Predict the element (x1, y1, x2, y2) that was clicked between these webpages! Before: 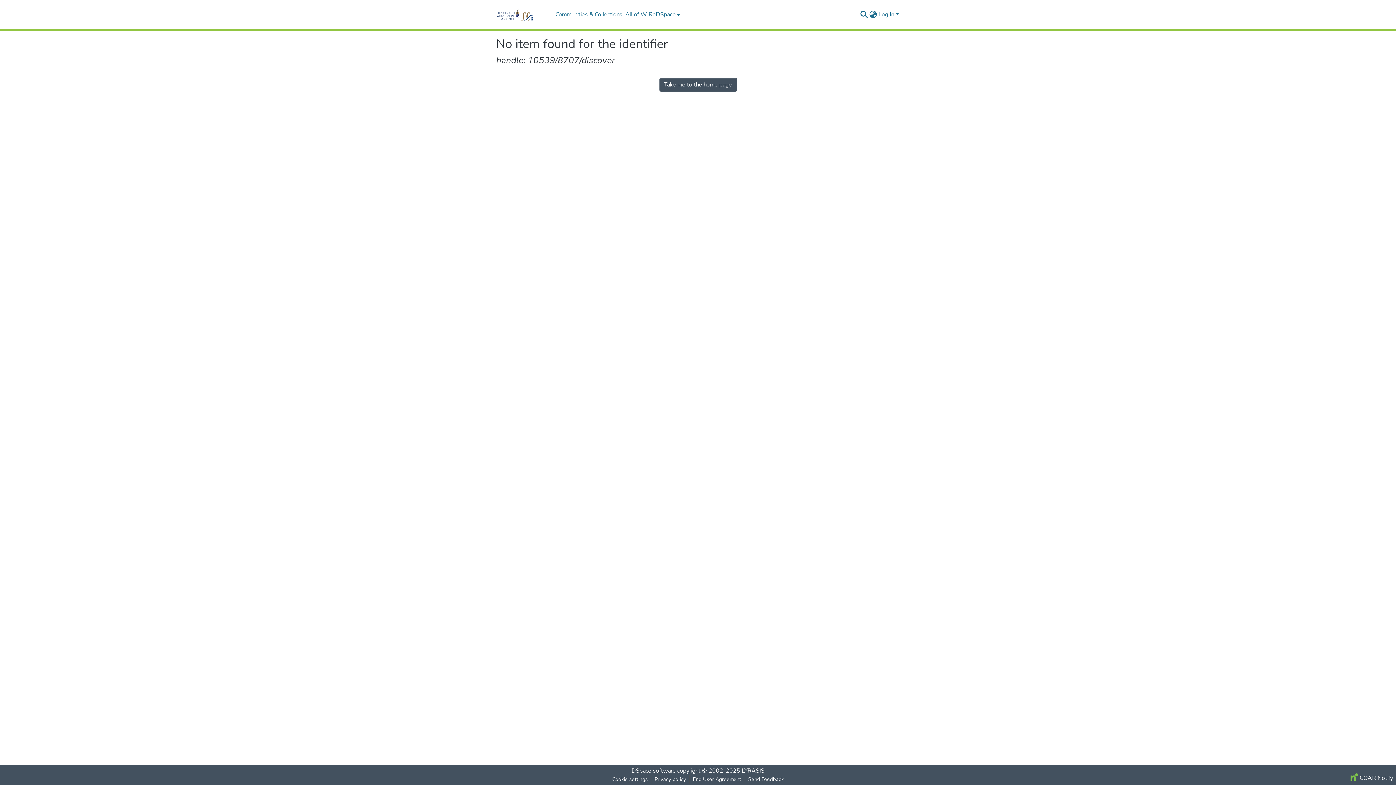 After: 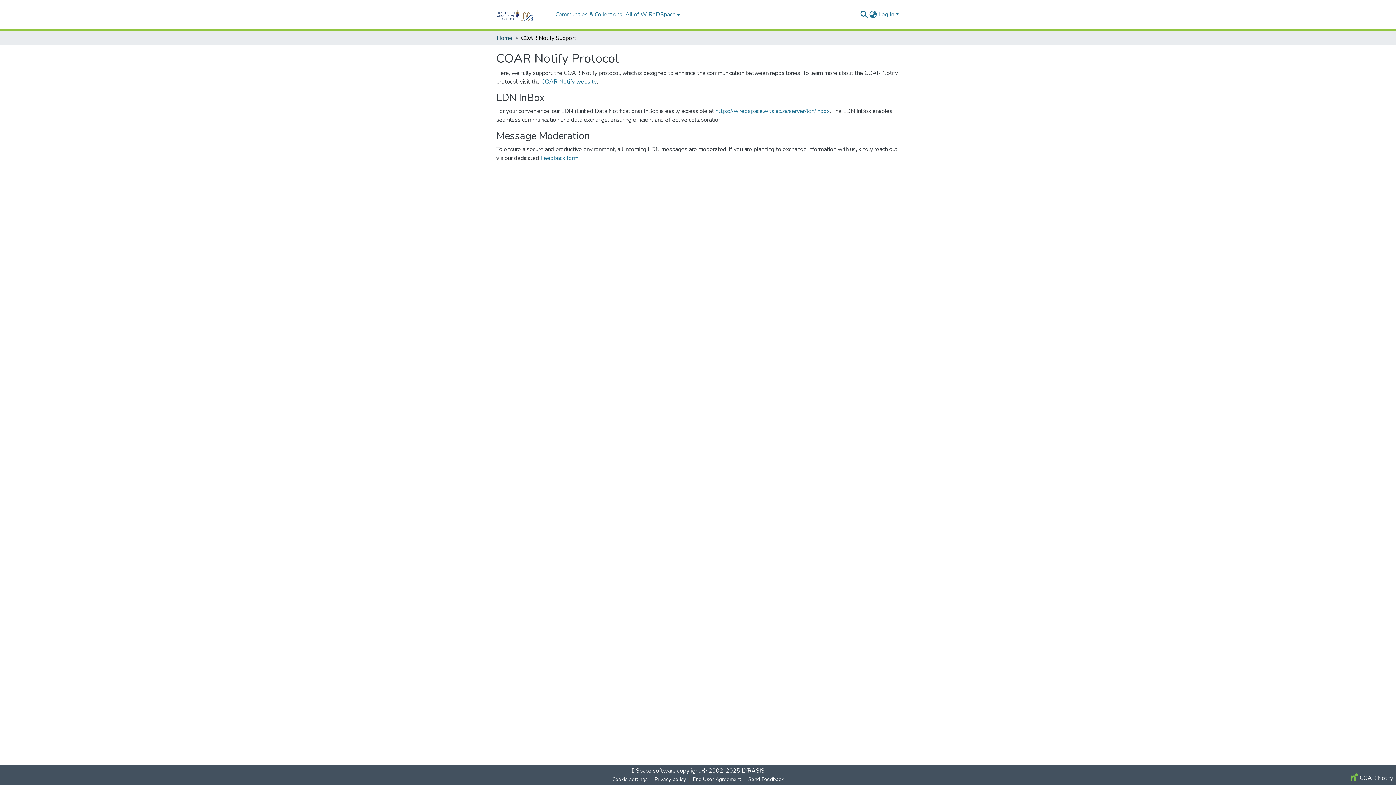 Action: bbox: (1348, 774, 1396, 782) label:  COAR Notify